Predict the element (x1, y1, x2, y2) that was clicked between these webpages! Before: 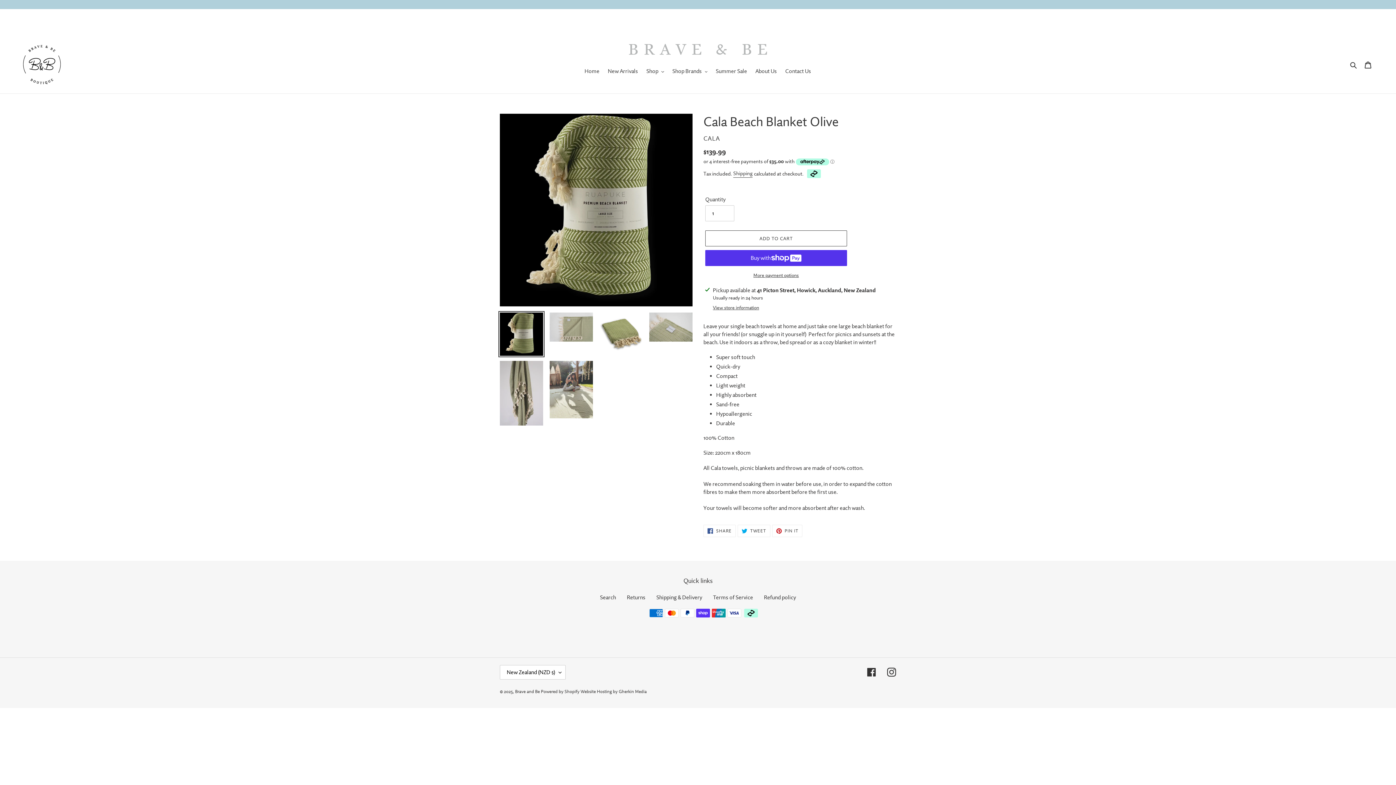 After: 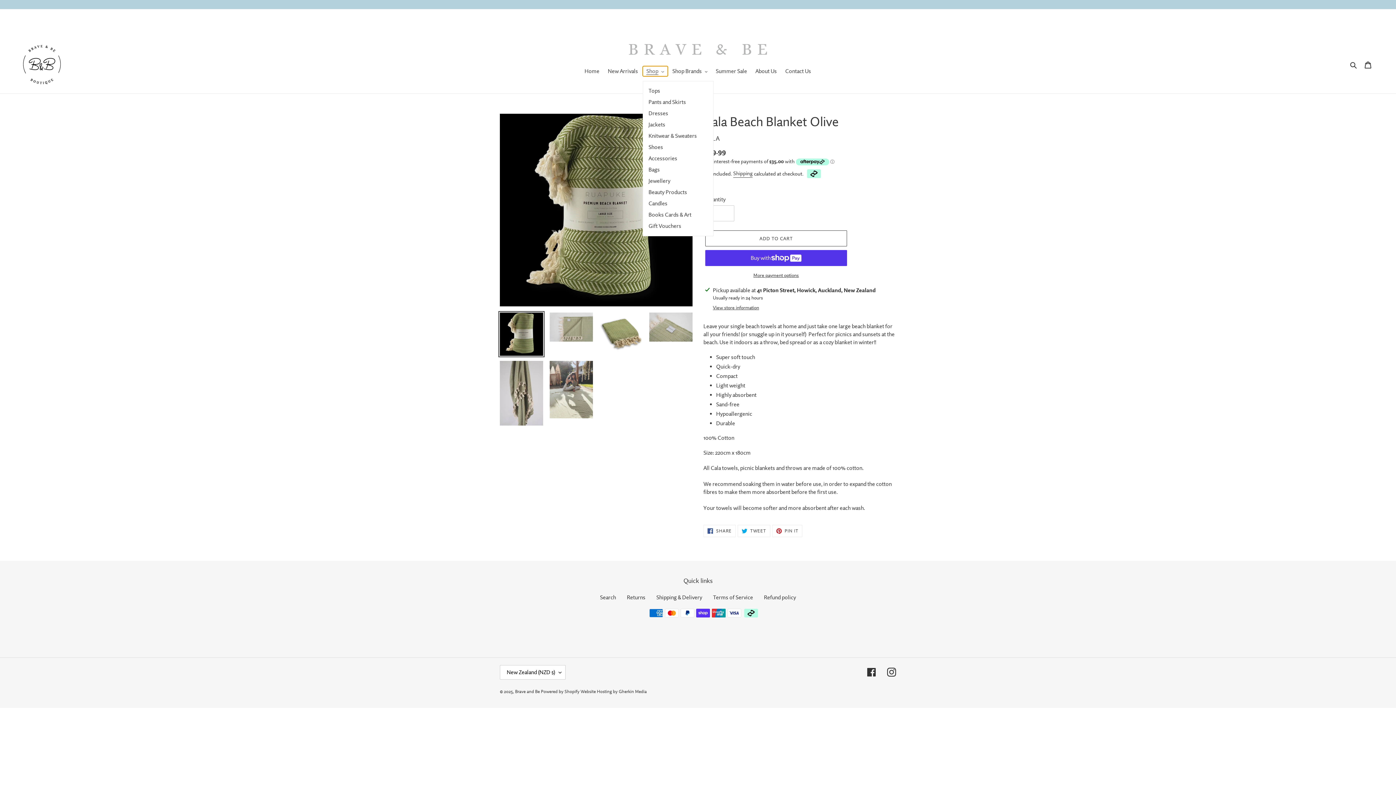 Action: label: Shop bbox: (642, 66, 667, 76)